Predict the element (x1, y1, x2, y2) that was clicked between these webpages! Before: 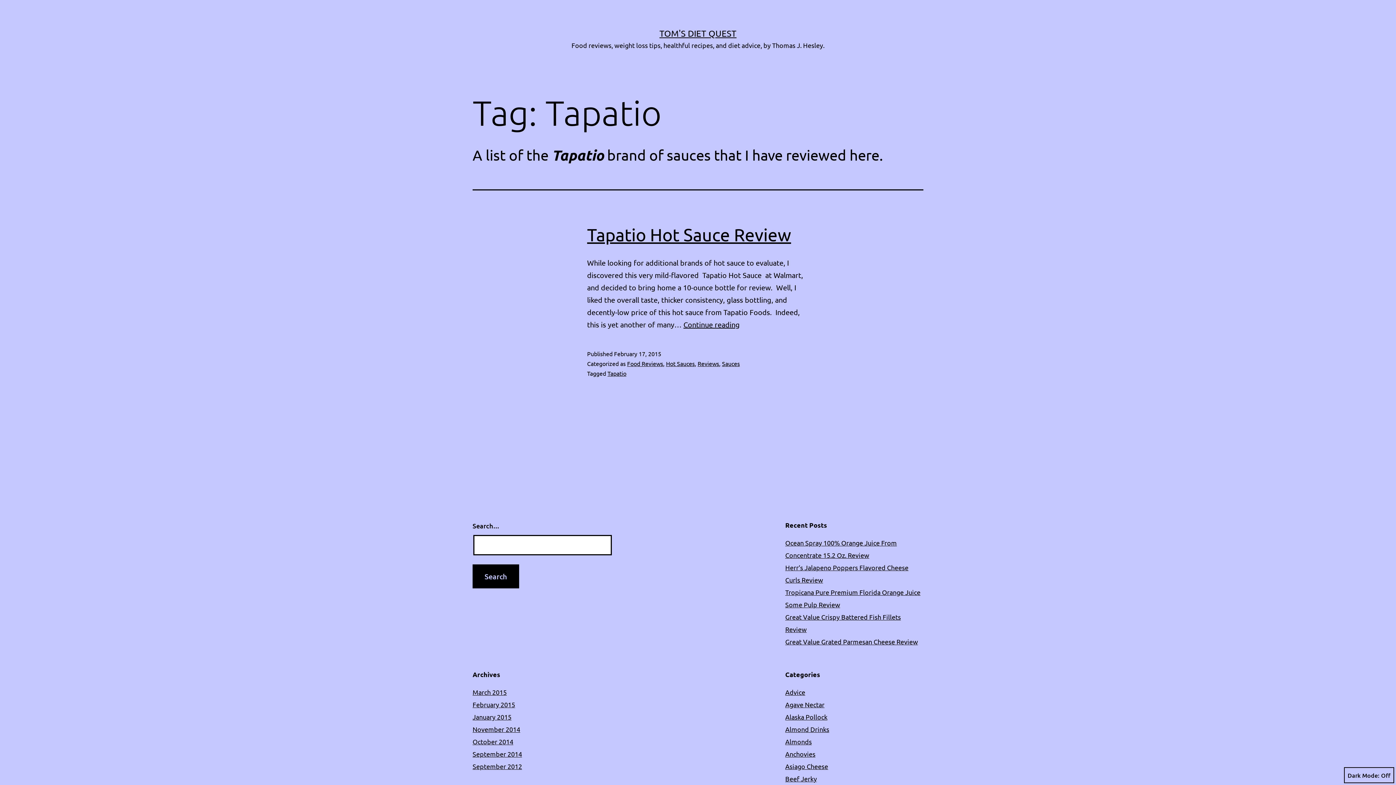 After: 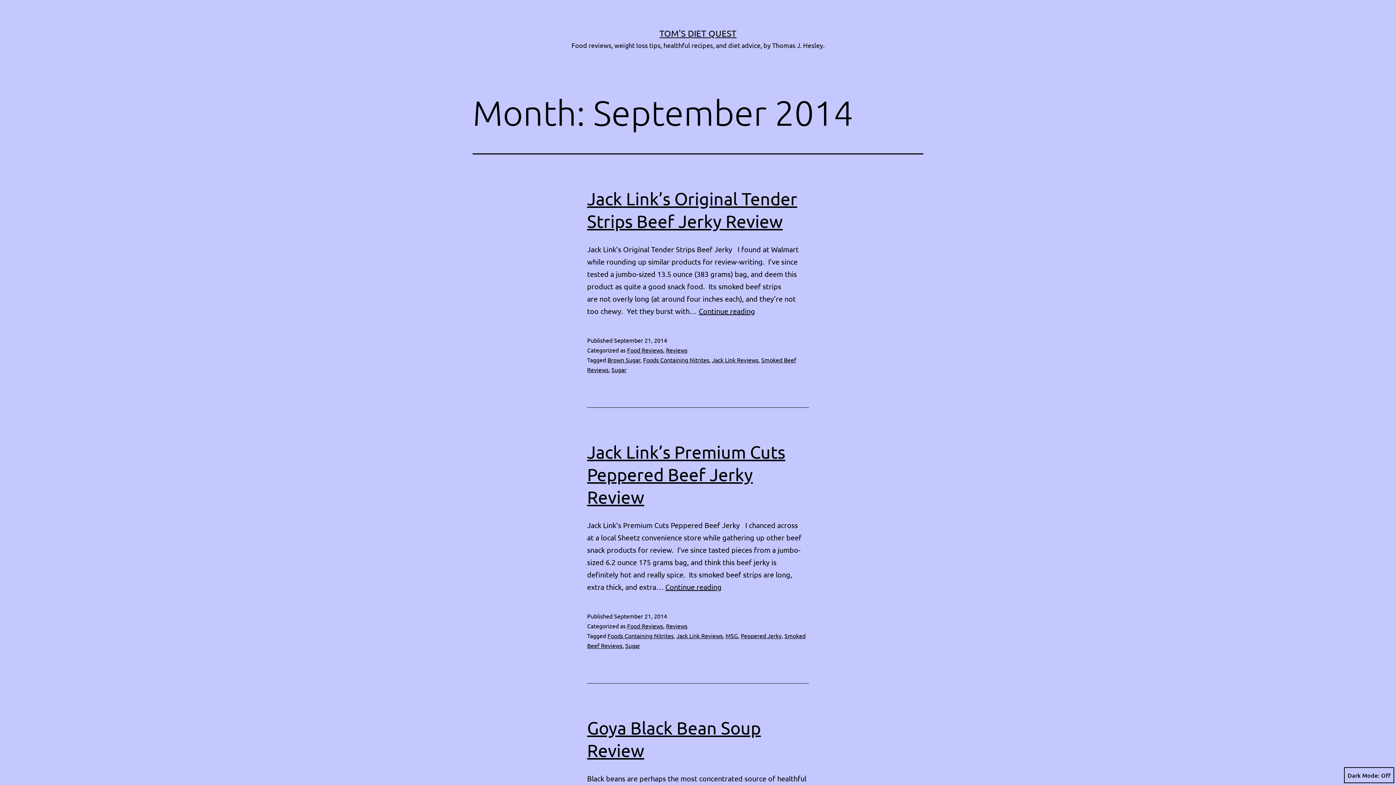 Action: label: September 2014 bbox: (472, 750, 522, 758)